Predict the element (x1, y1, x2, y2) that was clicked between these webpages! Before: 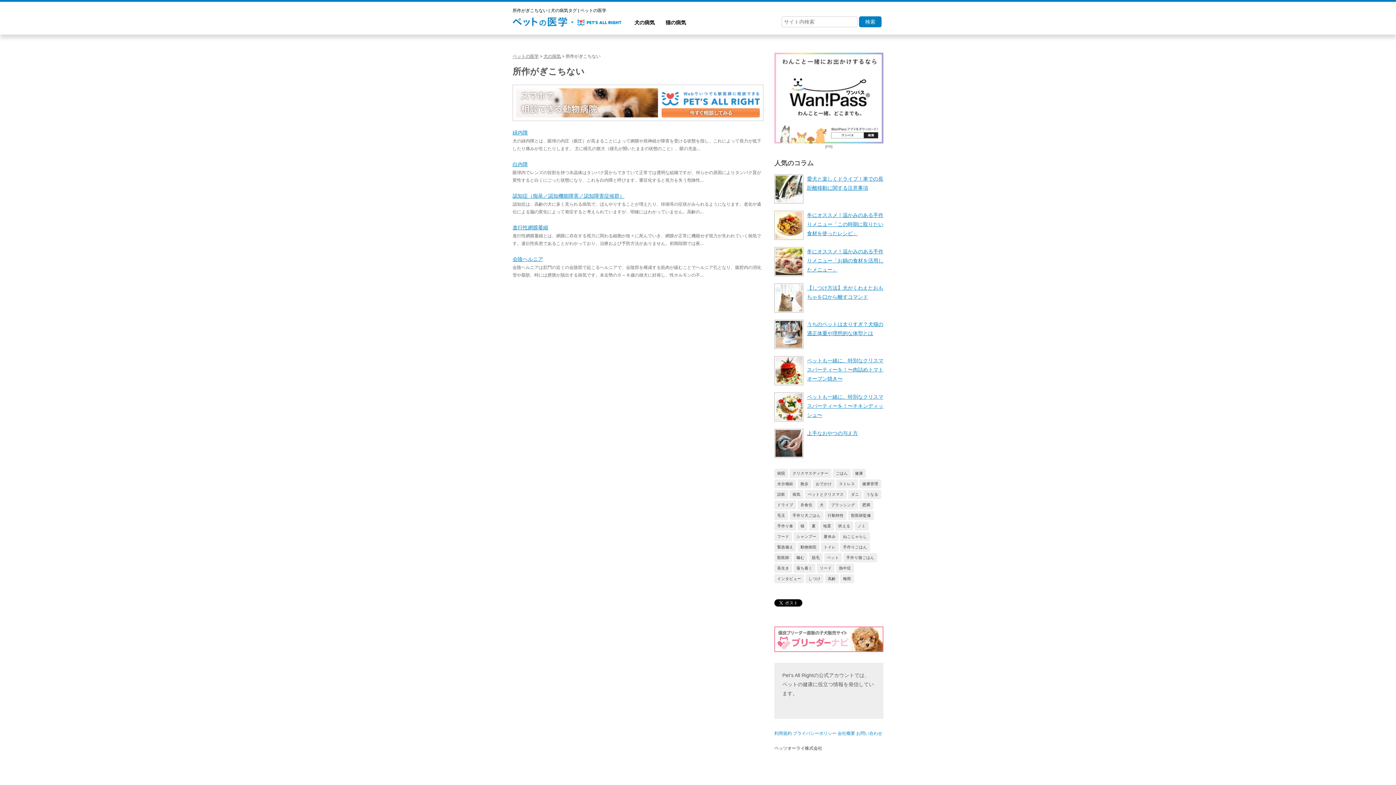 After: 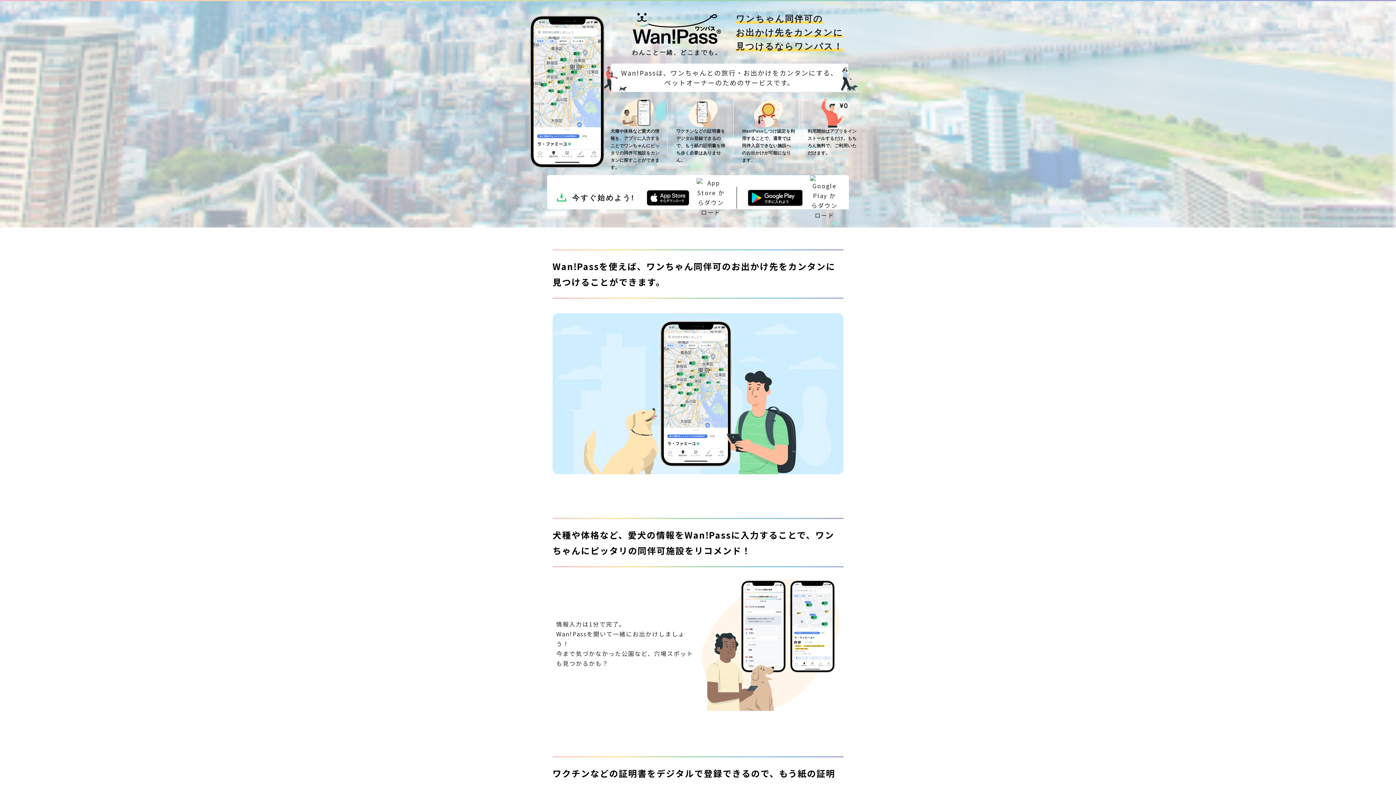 Action: bbox: (774, 136, 883, 141)